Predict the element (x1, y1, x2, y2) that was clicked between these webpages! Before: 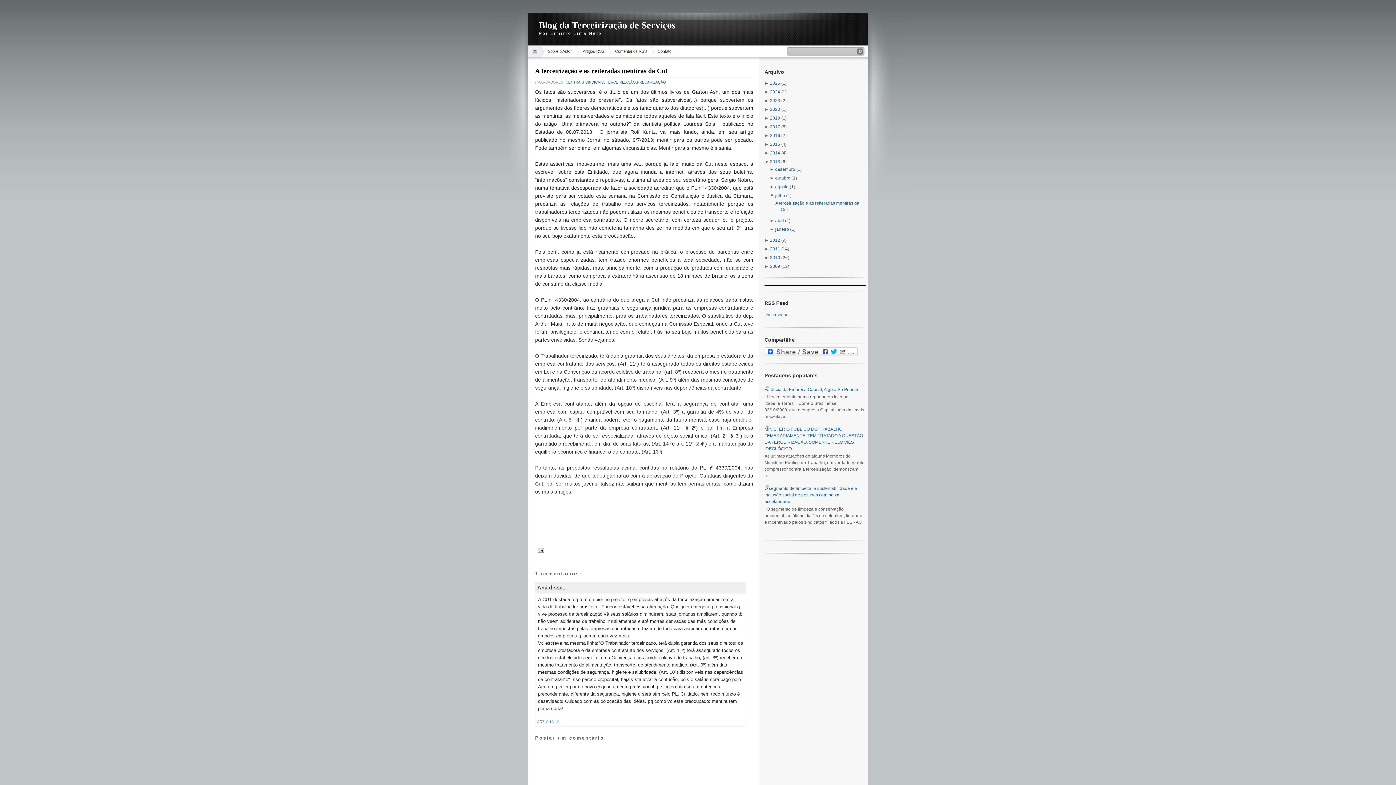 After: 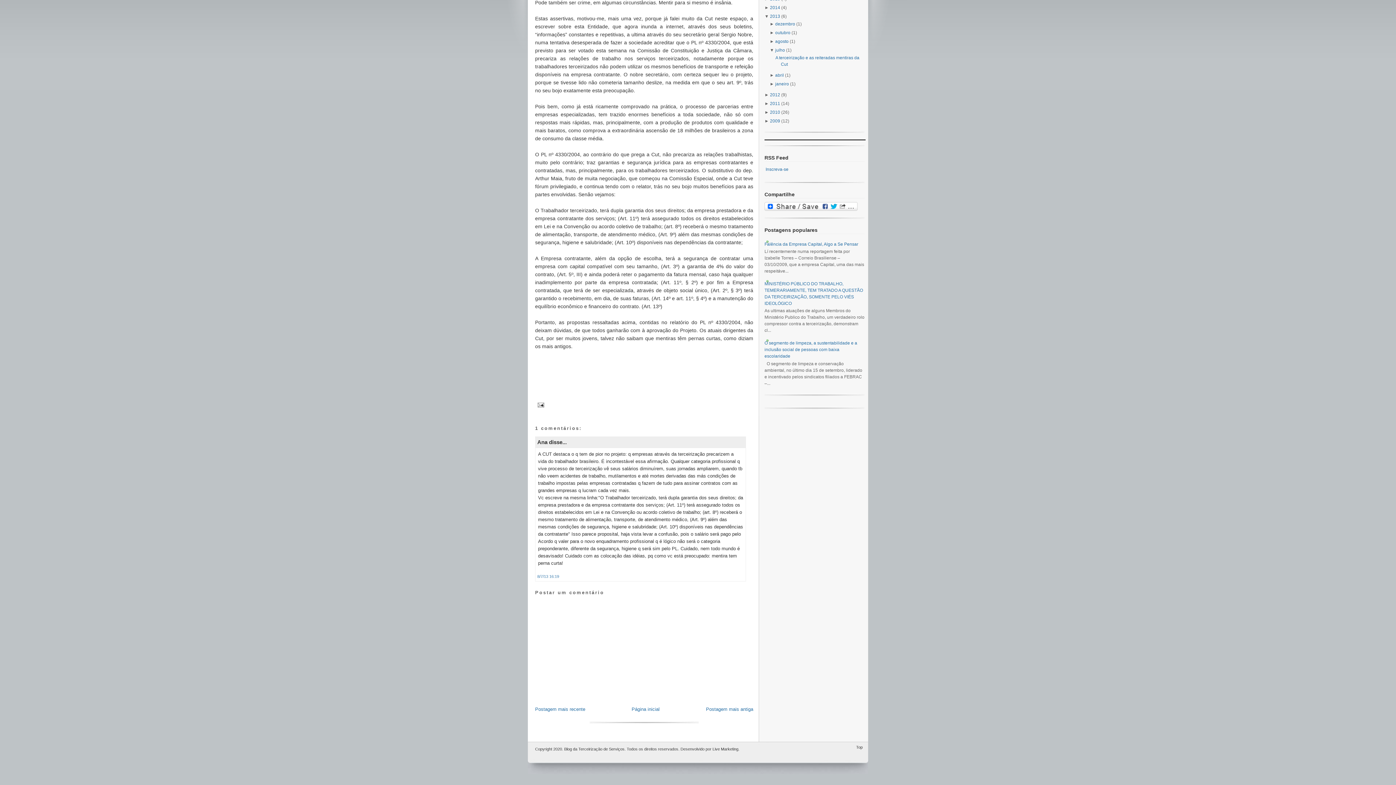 Action: bbox: (537, 719, 559, 724) label: 8/7/13 16:19